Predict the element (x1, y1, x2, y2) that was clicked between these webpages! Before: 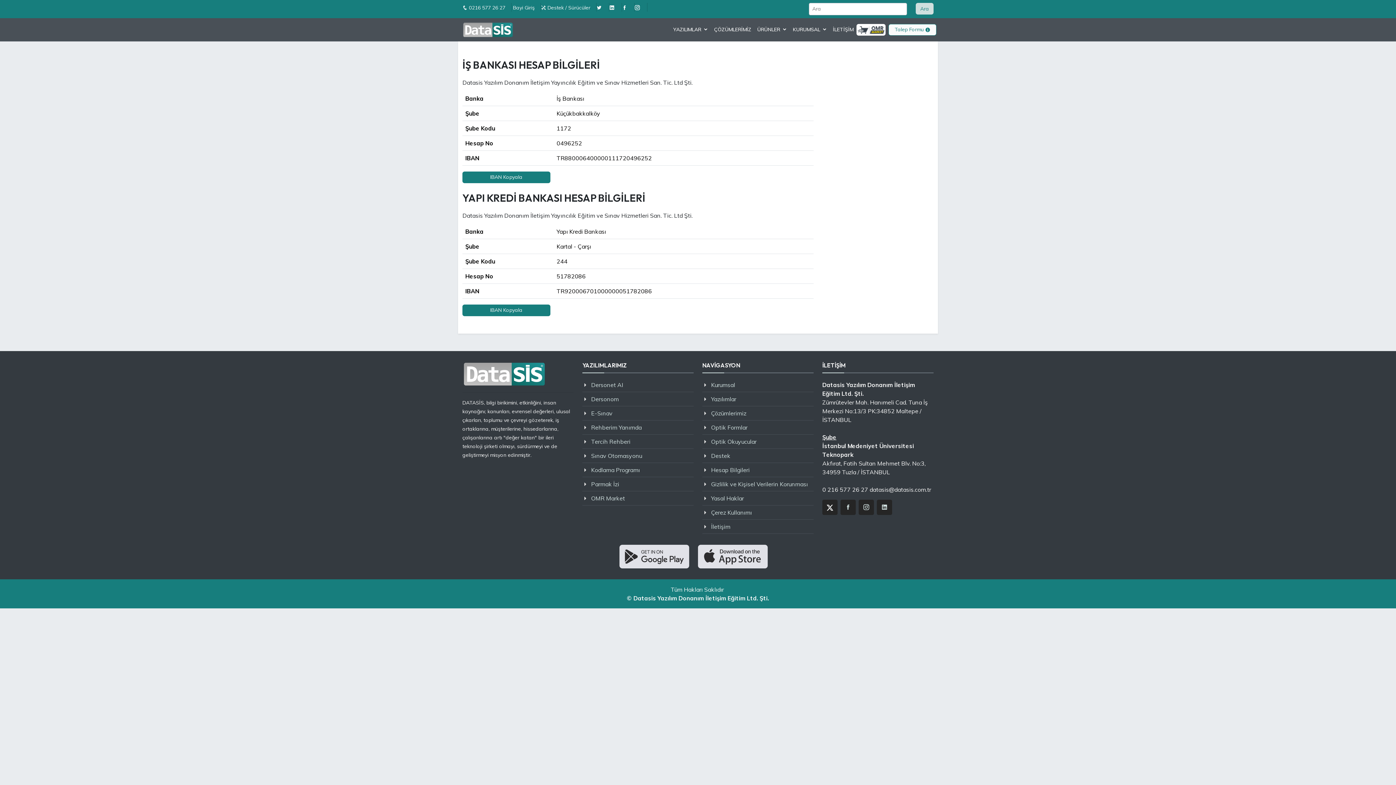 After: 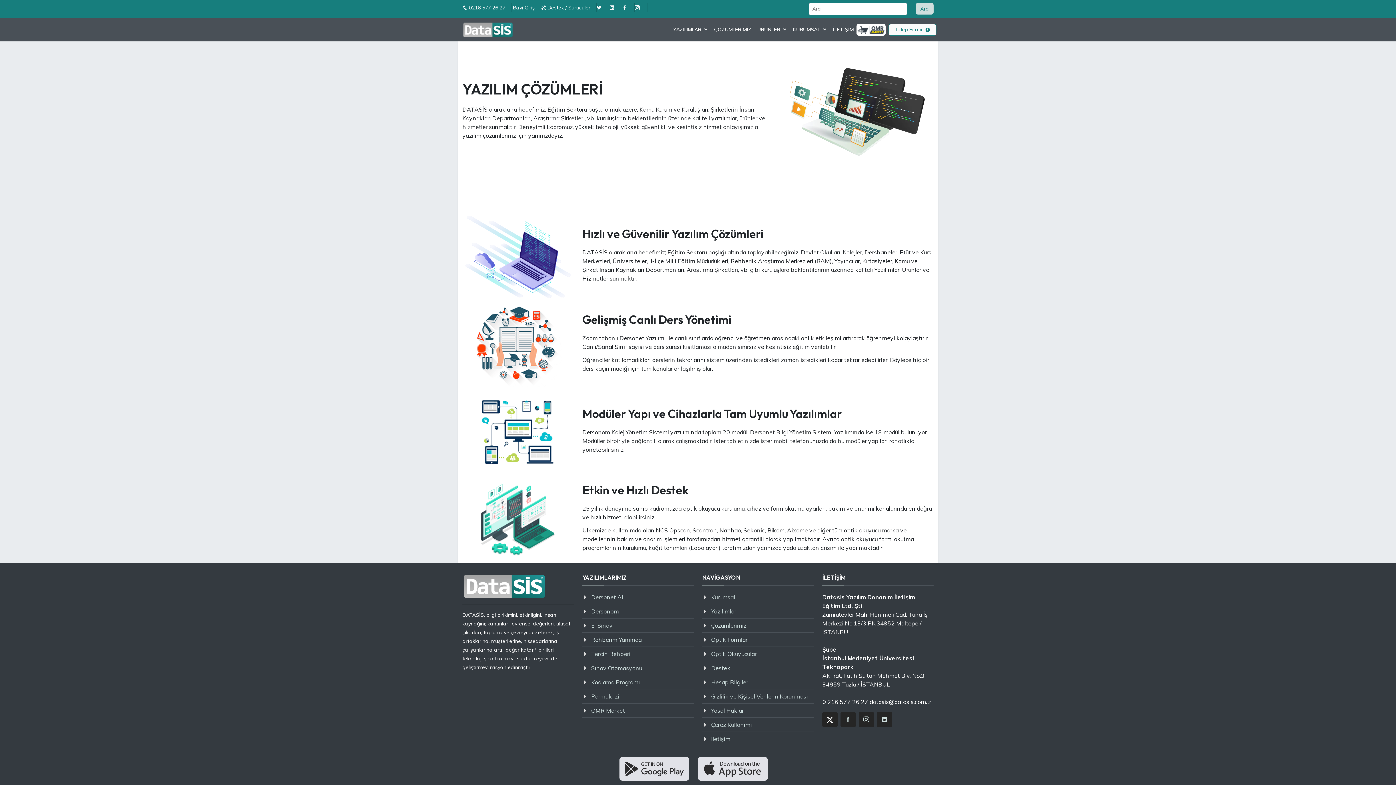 Action: label: Yazılımlar bbox: (711, 394, 736, 403)